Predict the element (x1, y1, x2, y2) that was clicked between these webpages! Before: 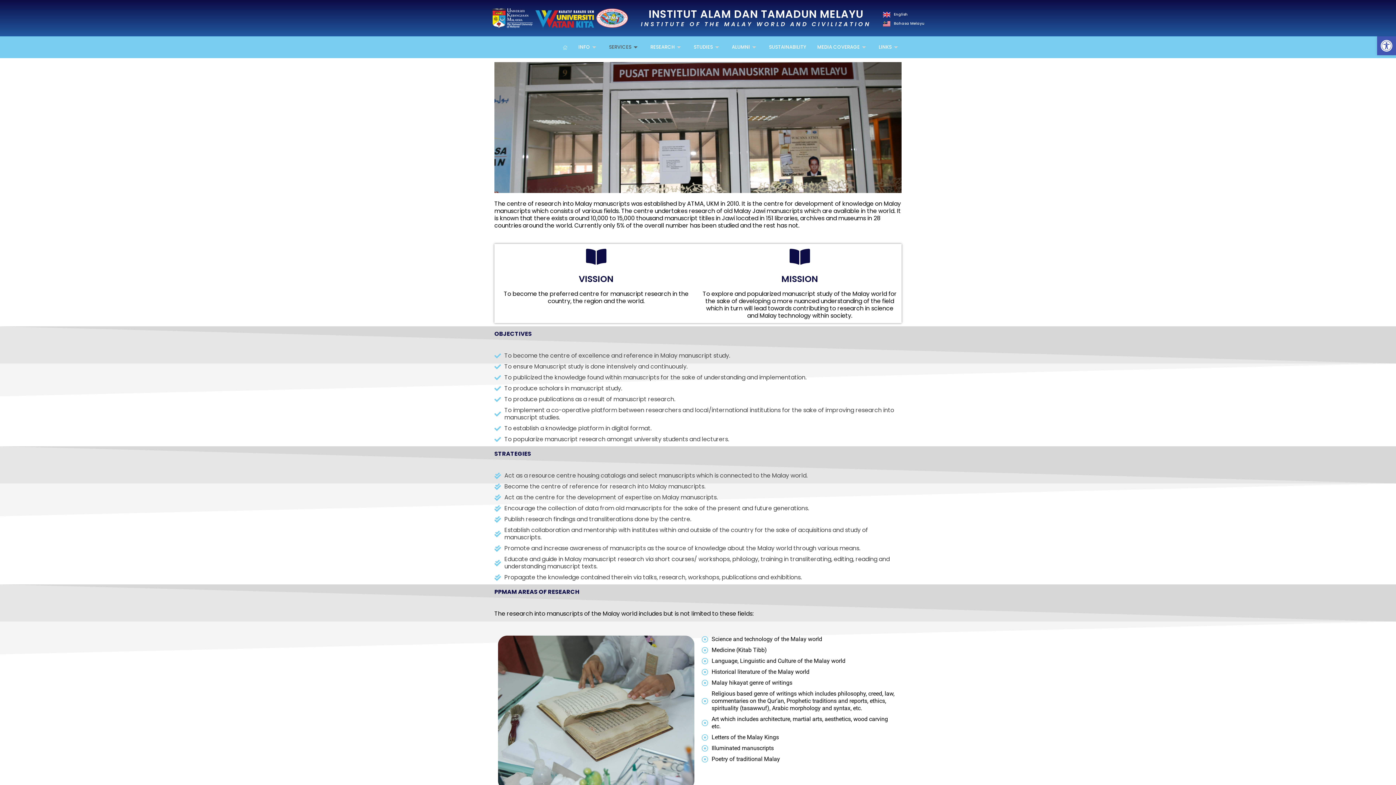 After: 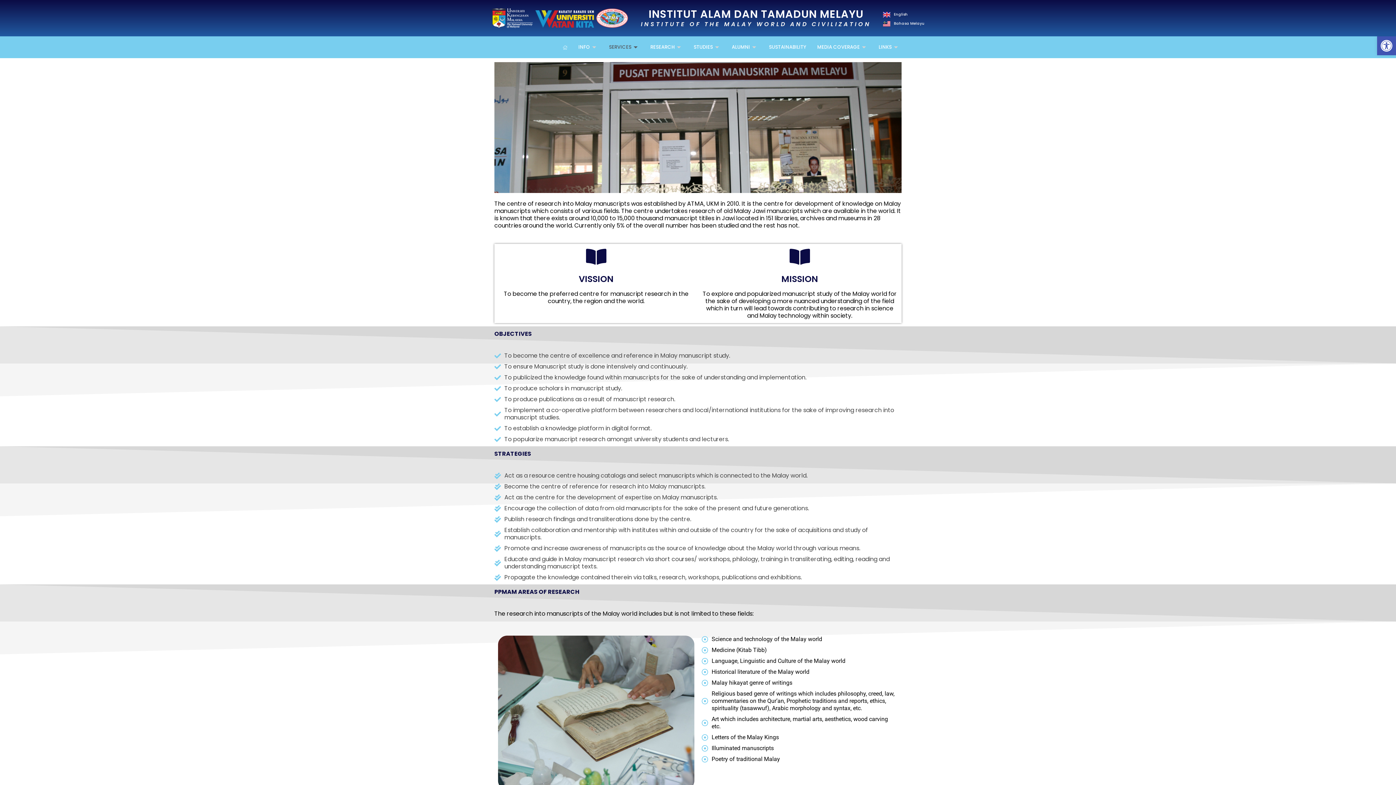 Action: bbox: (883, 11, 908, 17) label: English